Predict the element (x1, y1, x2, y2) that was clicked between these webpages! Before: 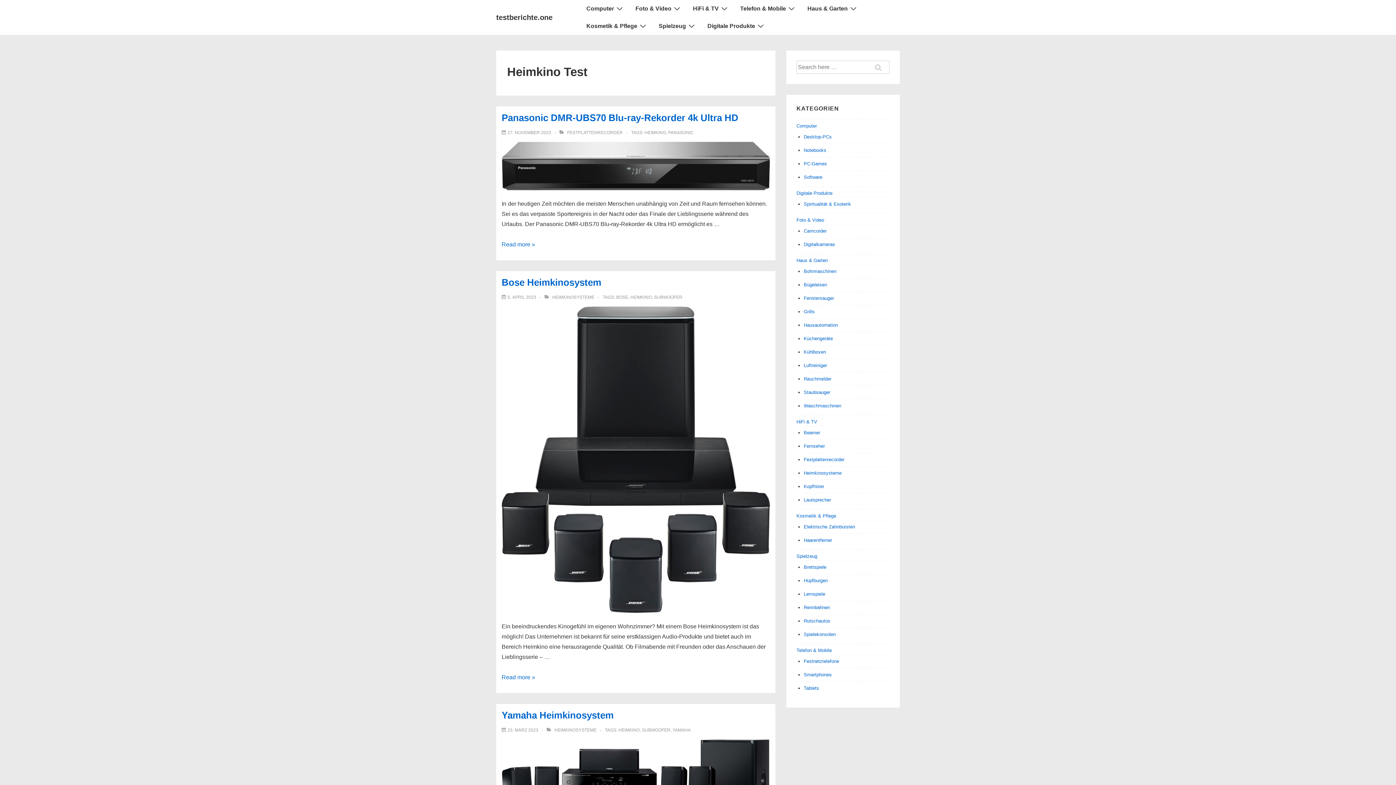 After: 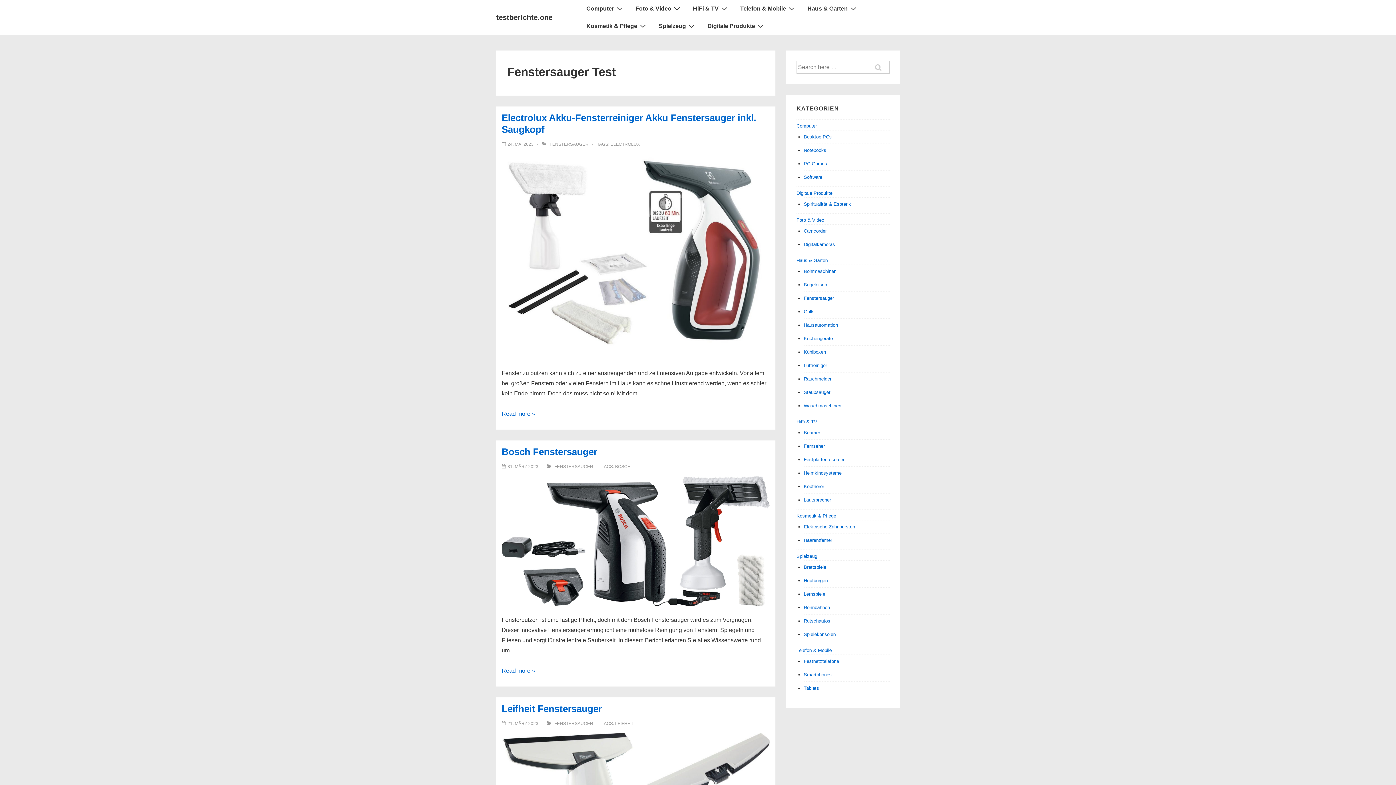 Action: label: Fenstersauger bbox: (804, 295, 834, 300)